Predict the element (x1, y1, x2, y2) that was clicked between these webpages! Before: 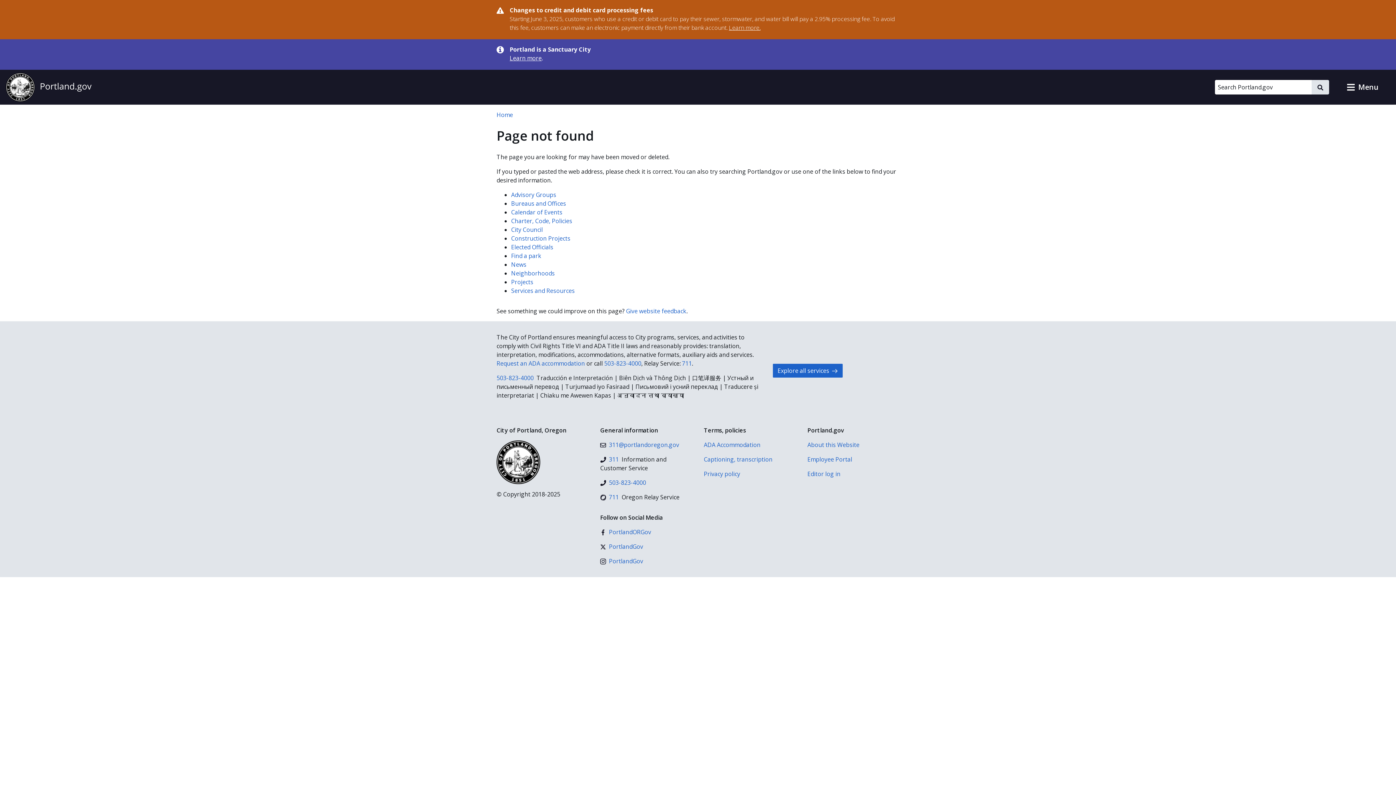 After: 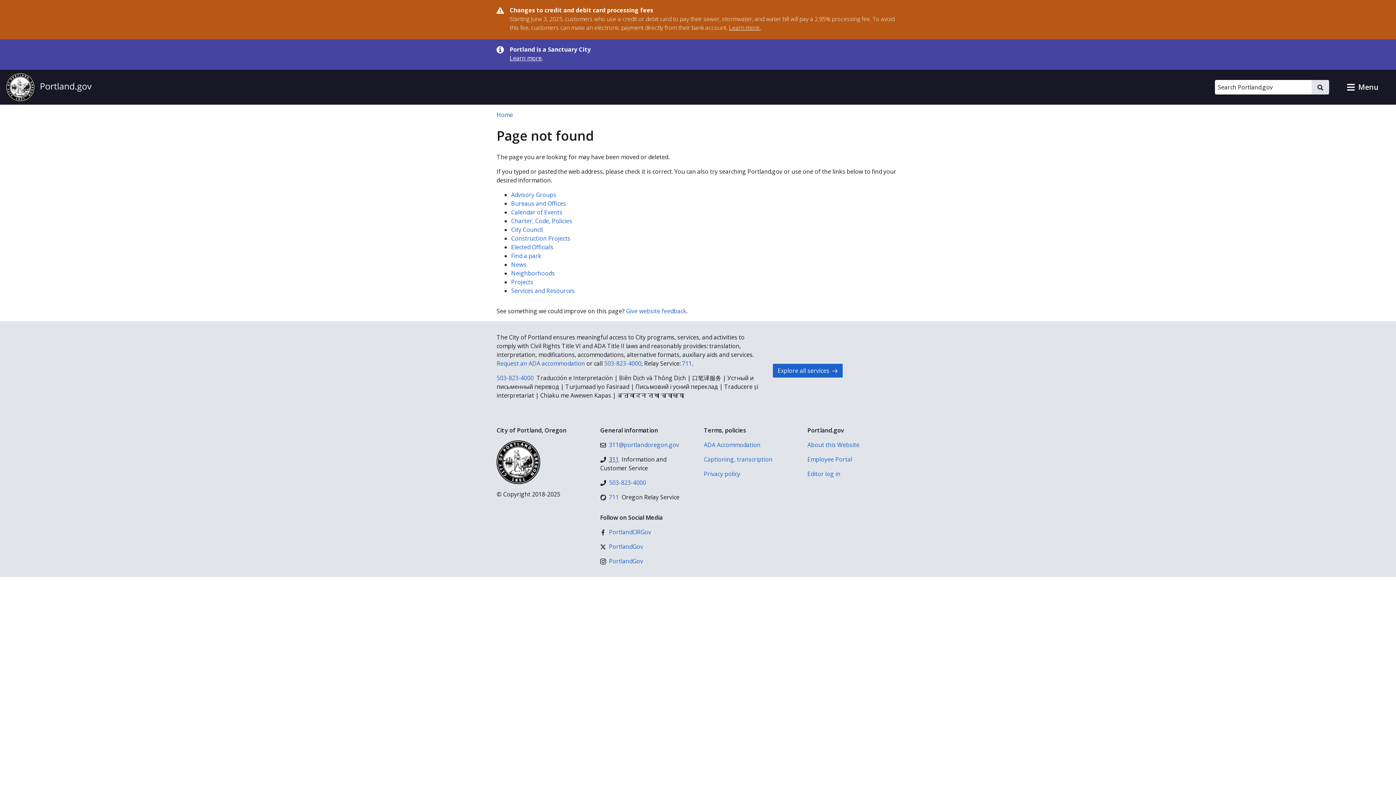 Action: bbox: (600, 455, 618, 464) label: 311